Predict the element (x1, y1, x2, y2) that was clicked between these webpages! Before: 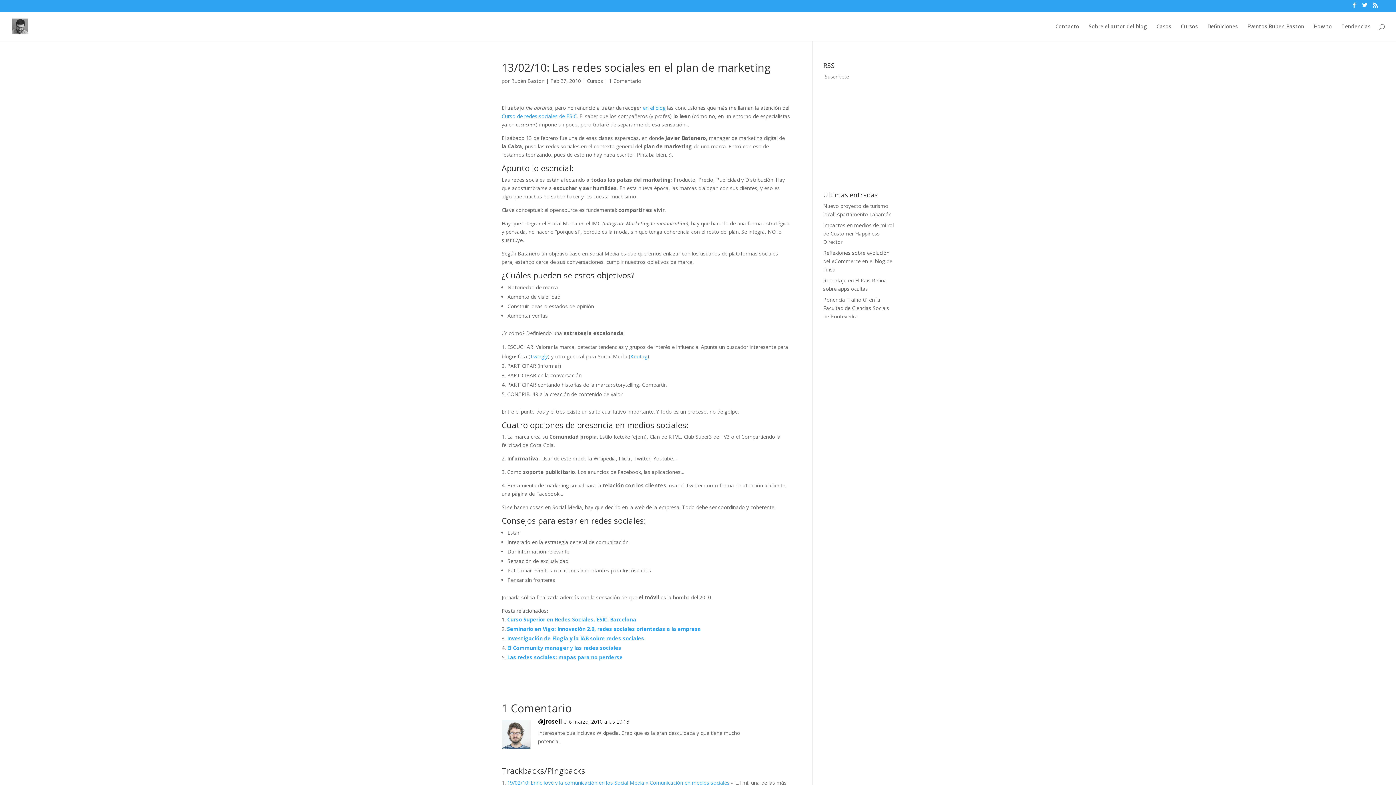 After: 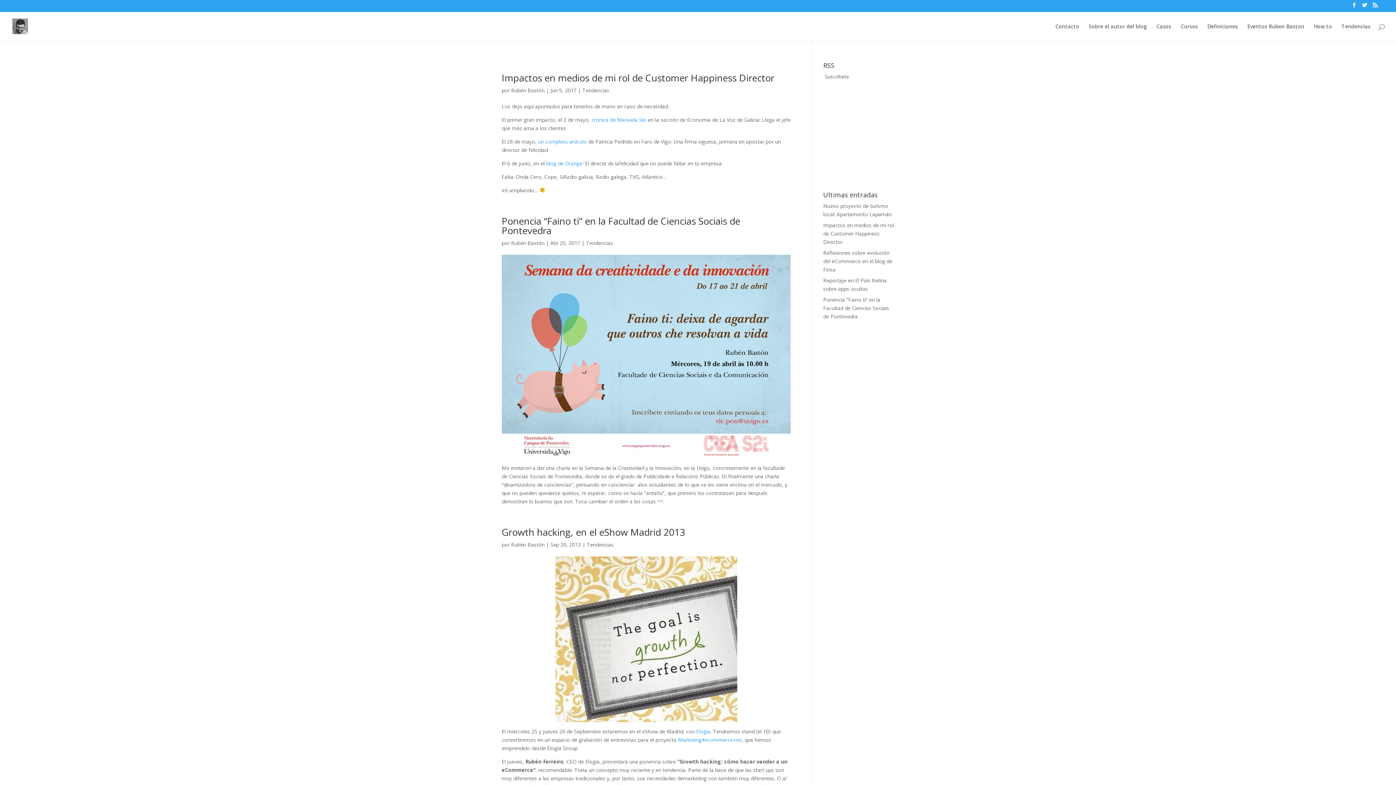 Action: bbox: (1341, 23, 1370, 40) label: Tendencias